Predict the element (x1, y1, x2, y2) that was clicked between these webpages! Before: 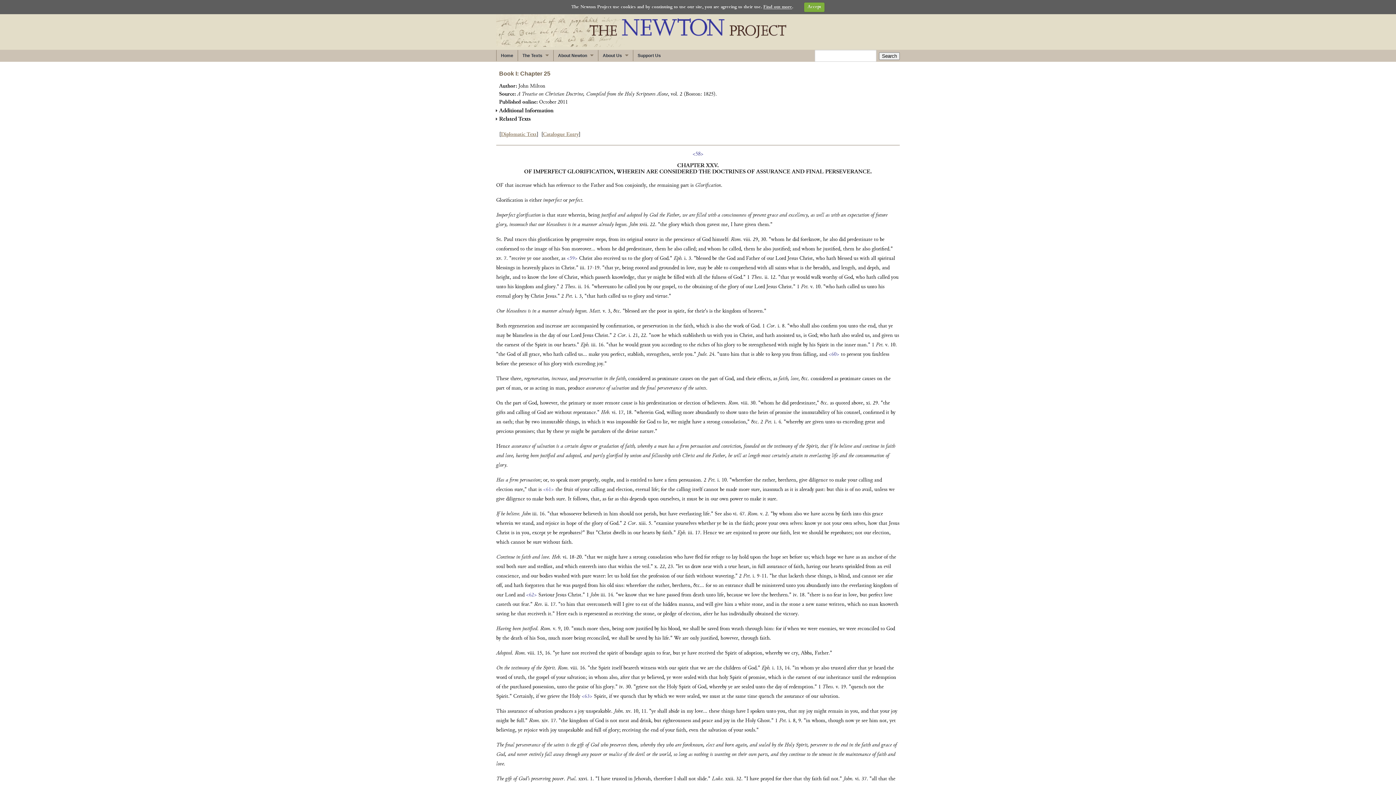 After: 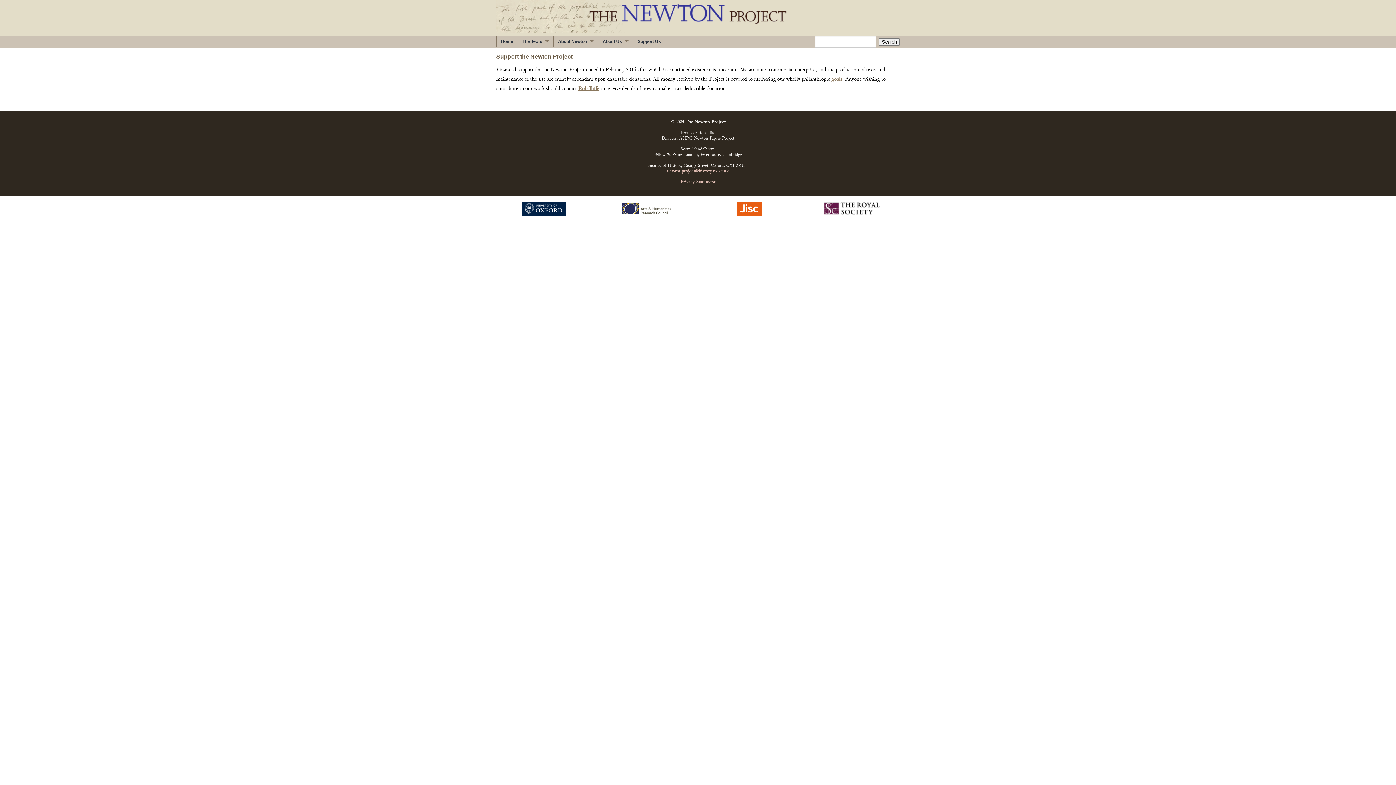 Action: bbox: (633, 49, 665, 61) label: Support Us